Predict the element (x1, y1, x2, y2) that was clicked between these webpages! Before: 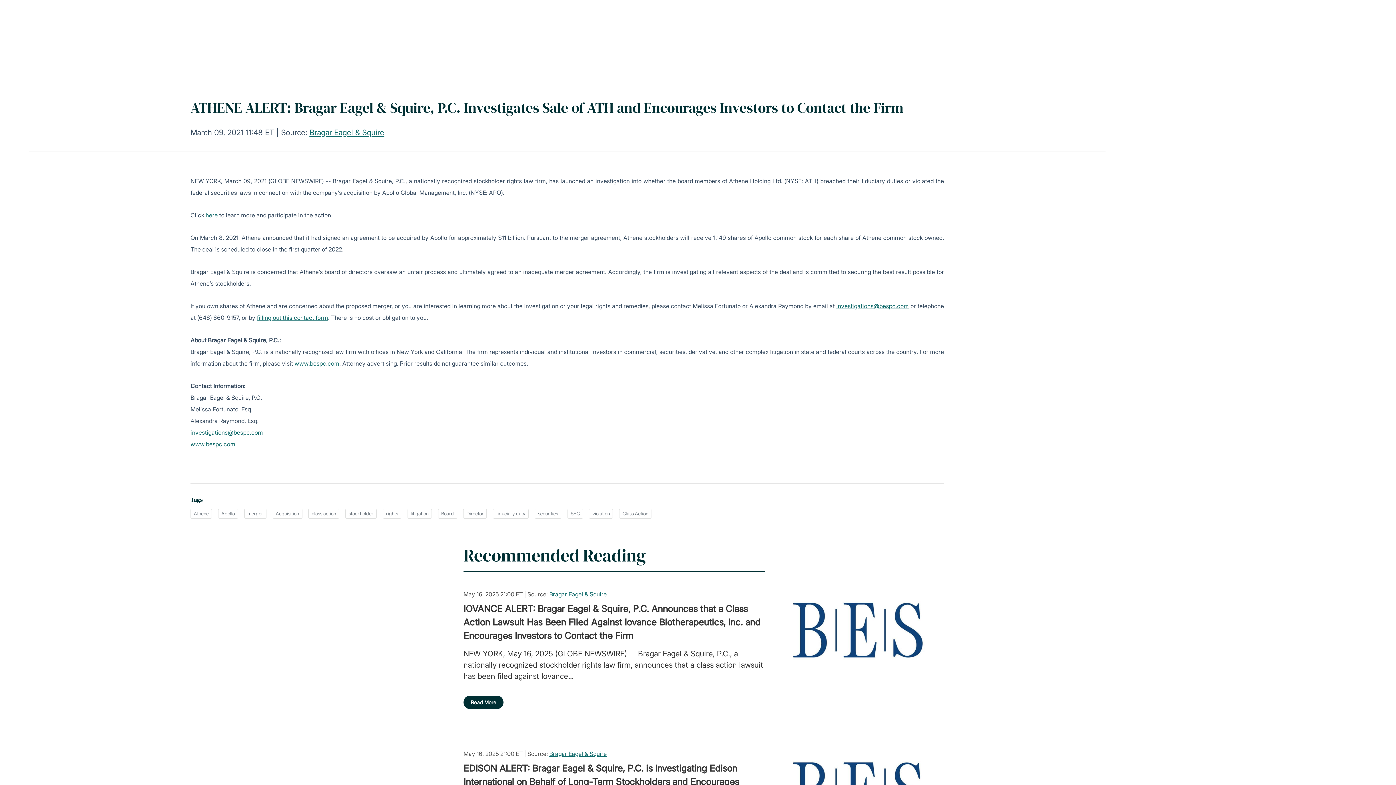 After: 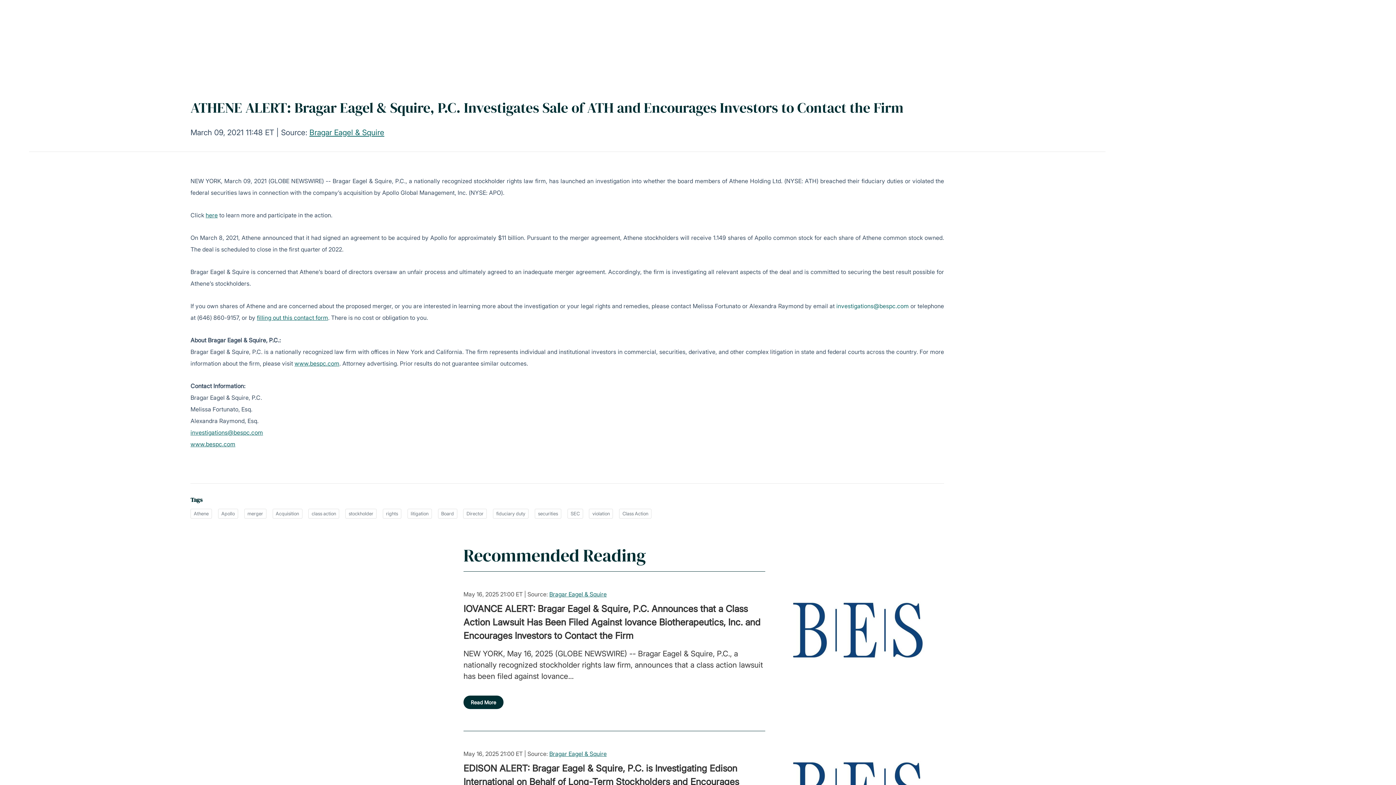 Action: bbox: (836, 302, 909, 309) label: investigations@bespc.com